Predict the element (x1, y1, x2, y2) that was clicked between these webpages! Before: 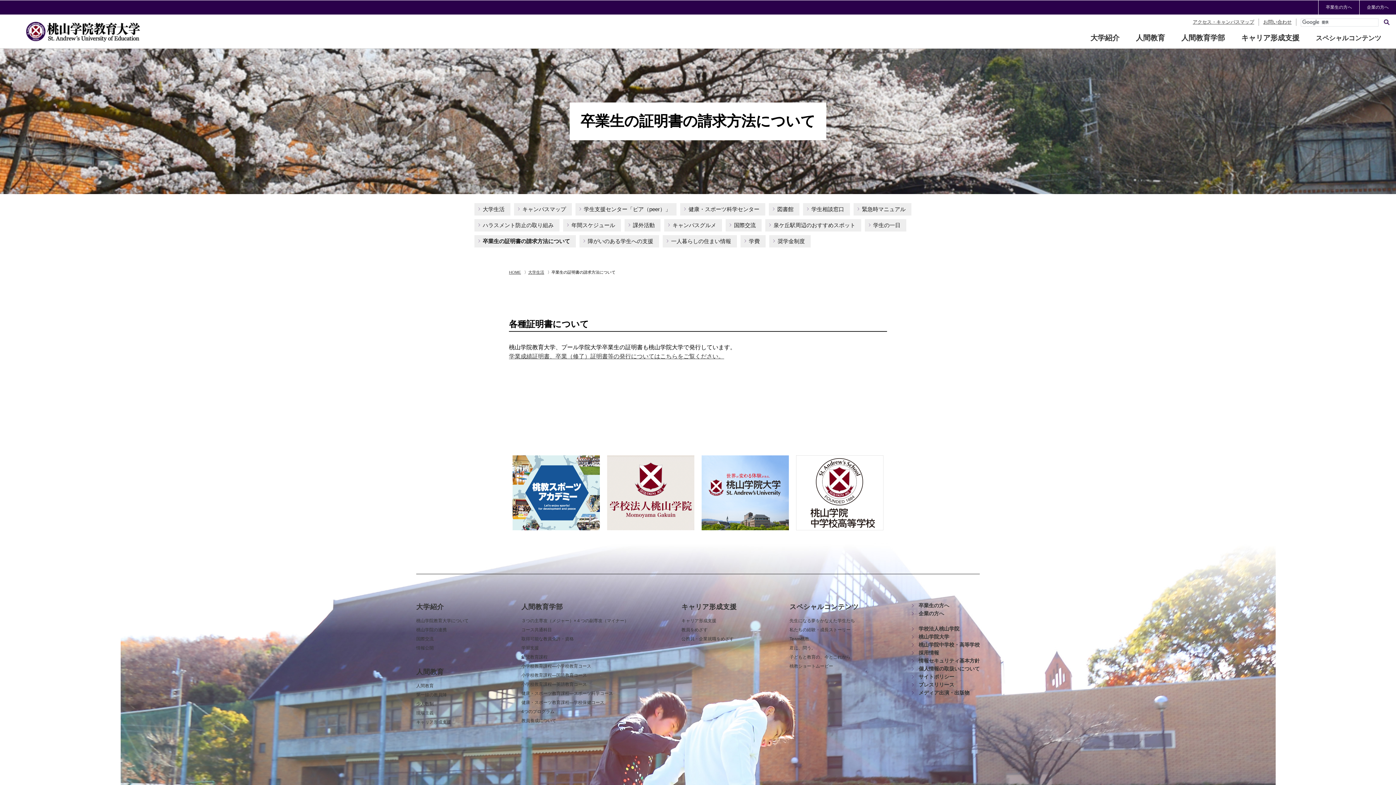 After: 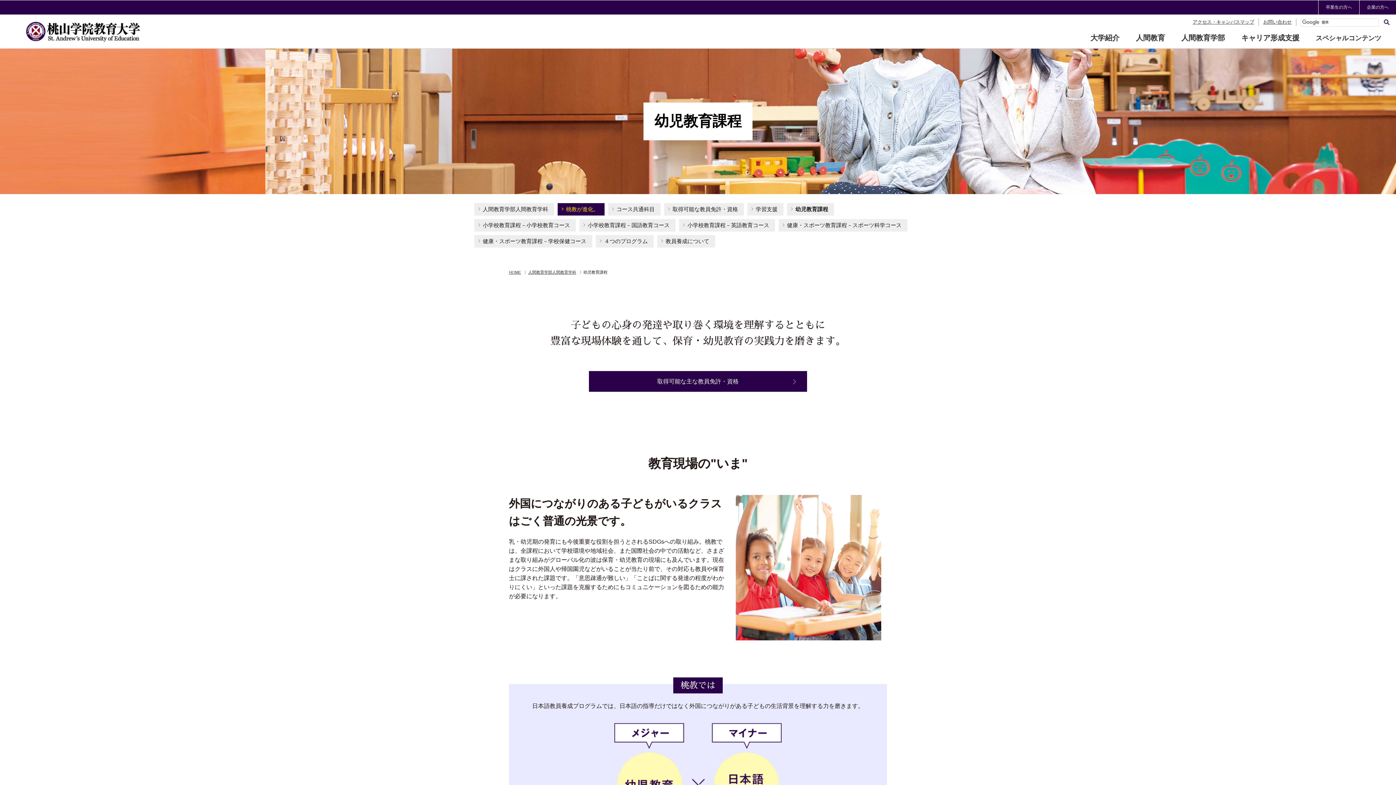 Action: bbox: (521, 654, 547, 659) label: 幼児教育課程